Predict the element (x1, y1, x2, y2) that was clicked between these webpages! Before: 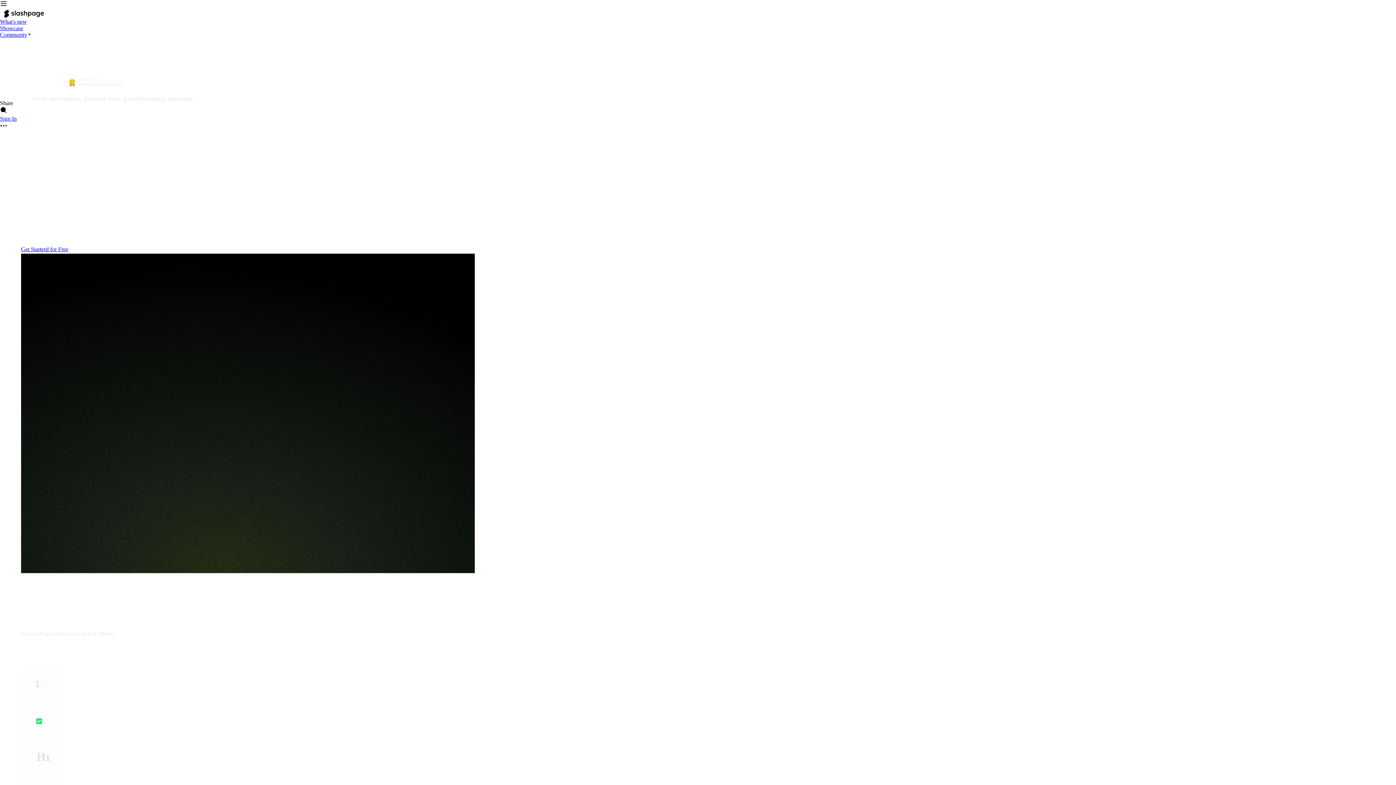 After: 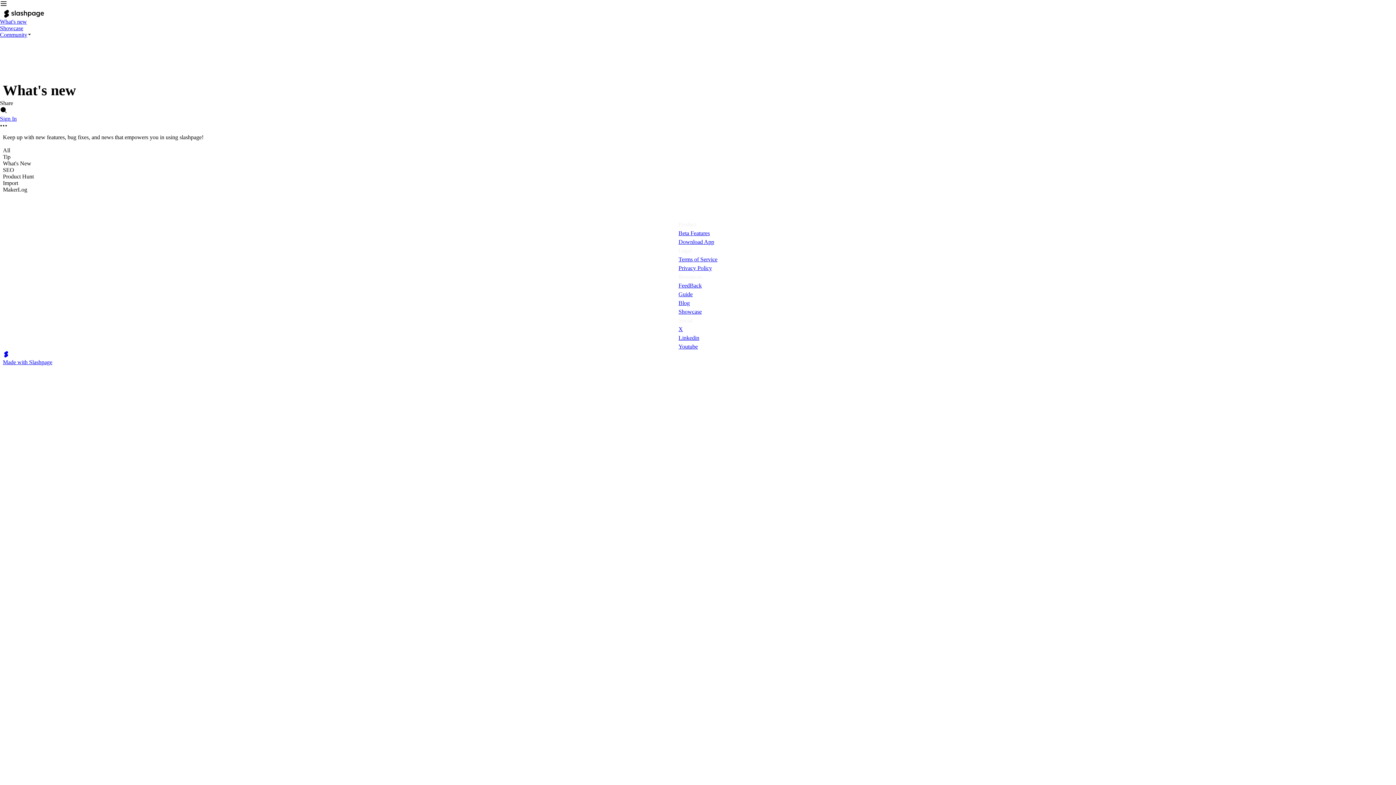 Action: bbox: (0, 18, 26, 24) label: What's new